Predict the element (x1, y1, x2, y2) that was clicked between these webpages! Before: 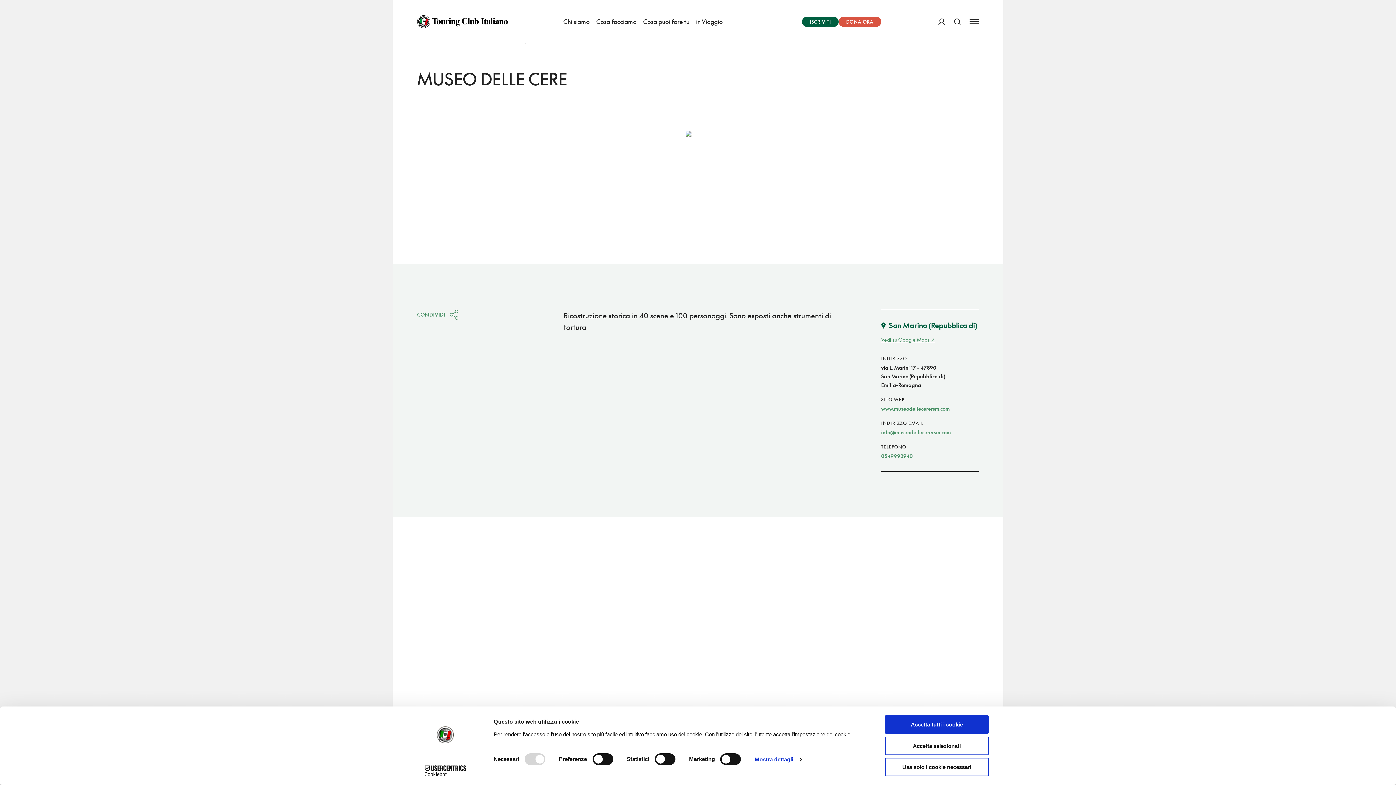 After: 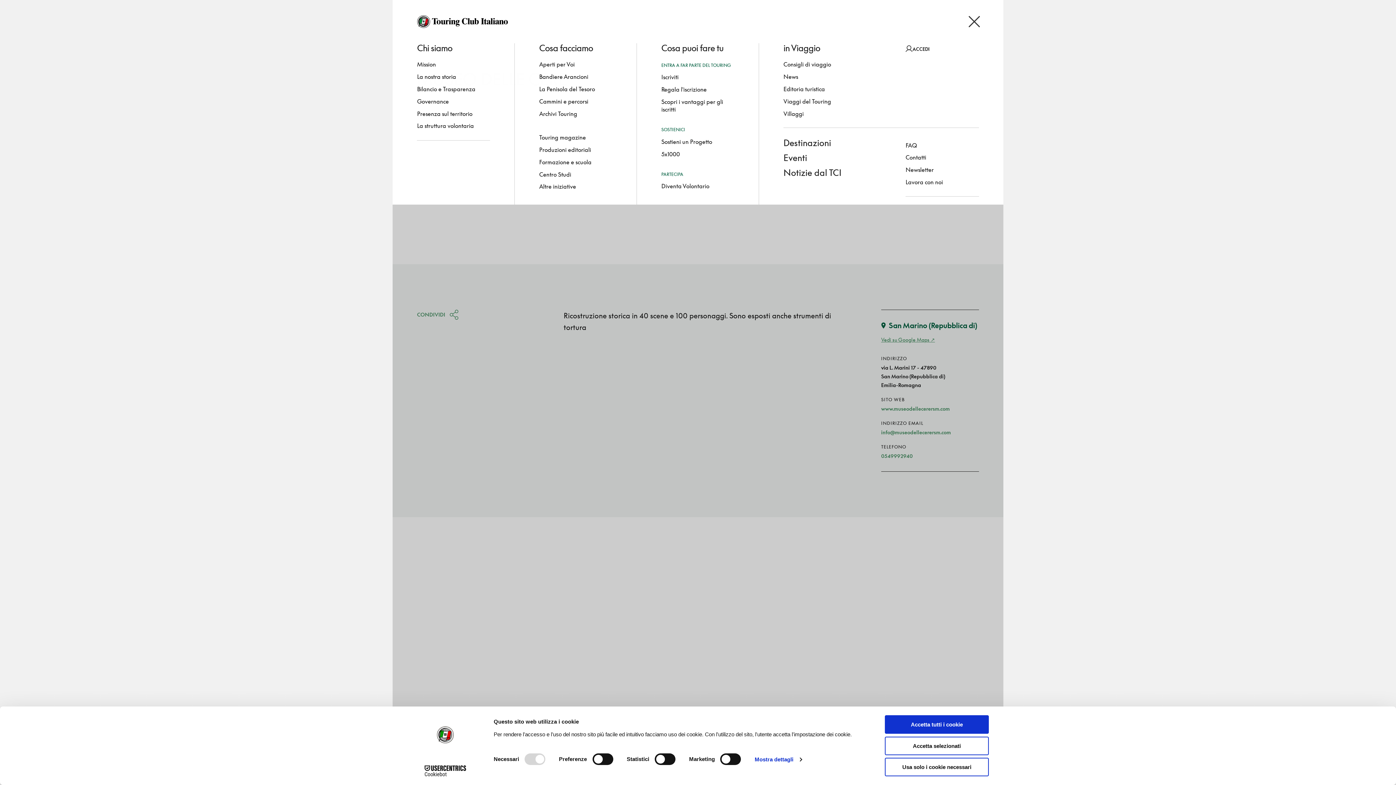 Action: label: Apri Menu bbox: (969, 10, 979, 33)